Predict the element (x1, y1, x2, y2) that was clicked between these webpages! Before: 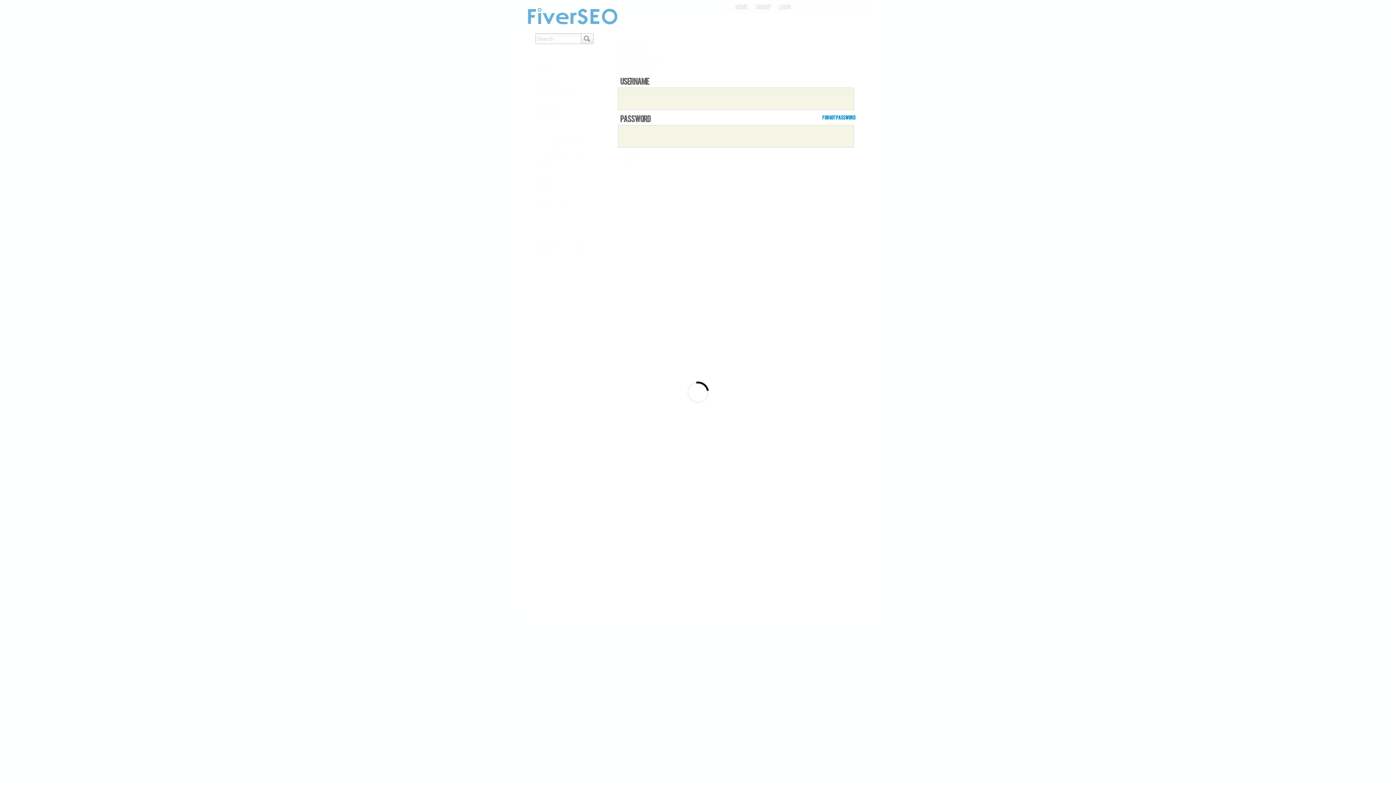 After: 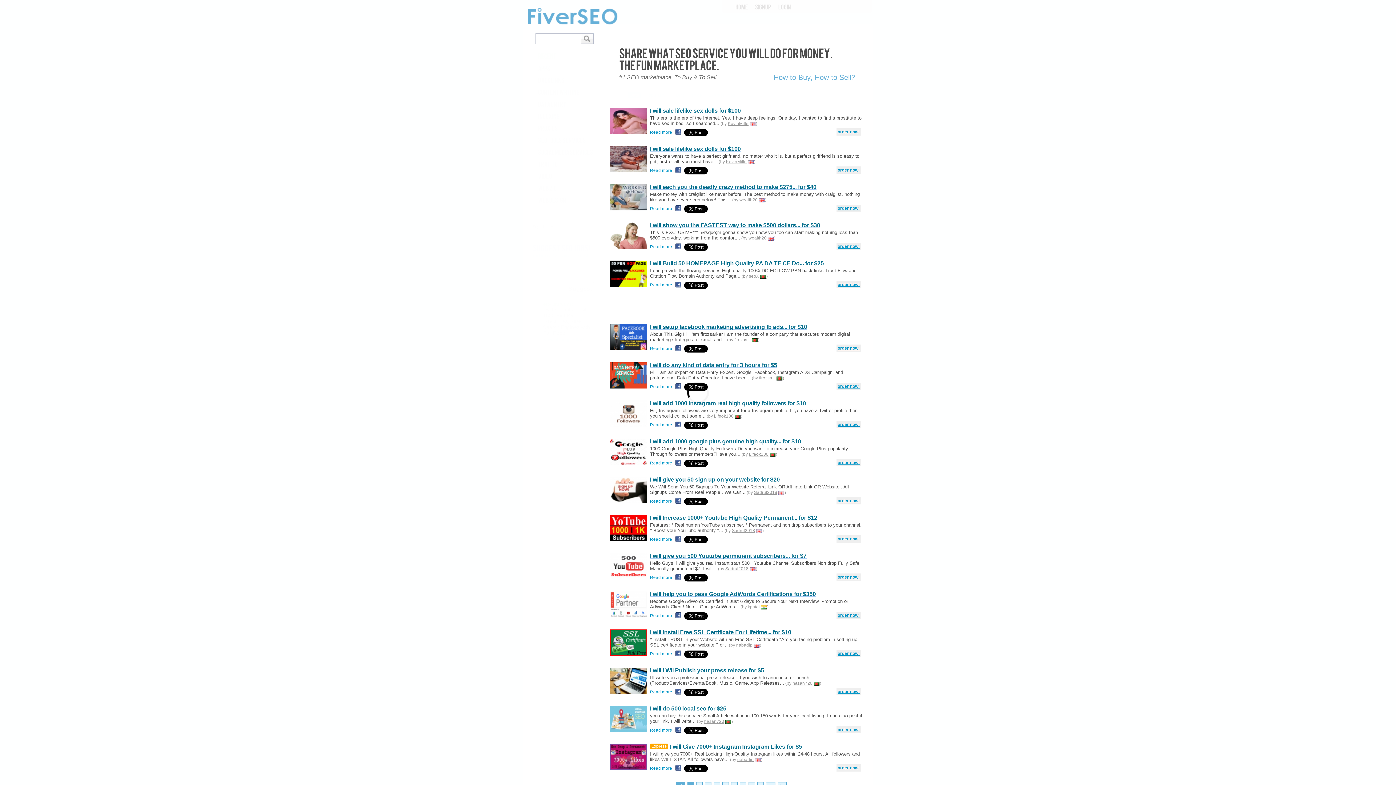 Action: label: Home bbox: (732, 0, 751, 14)